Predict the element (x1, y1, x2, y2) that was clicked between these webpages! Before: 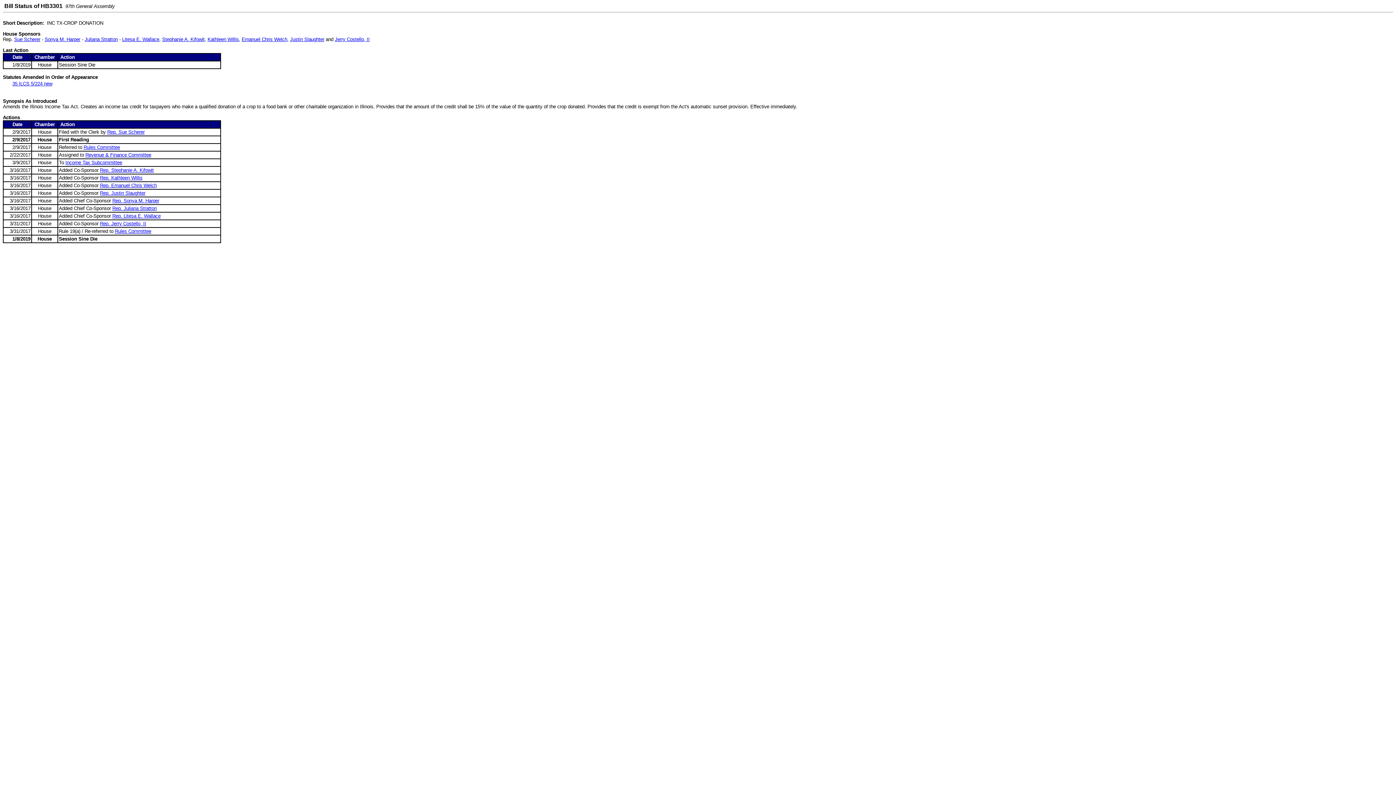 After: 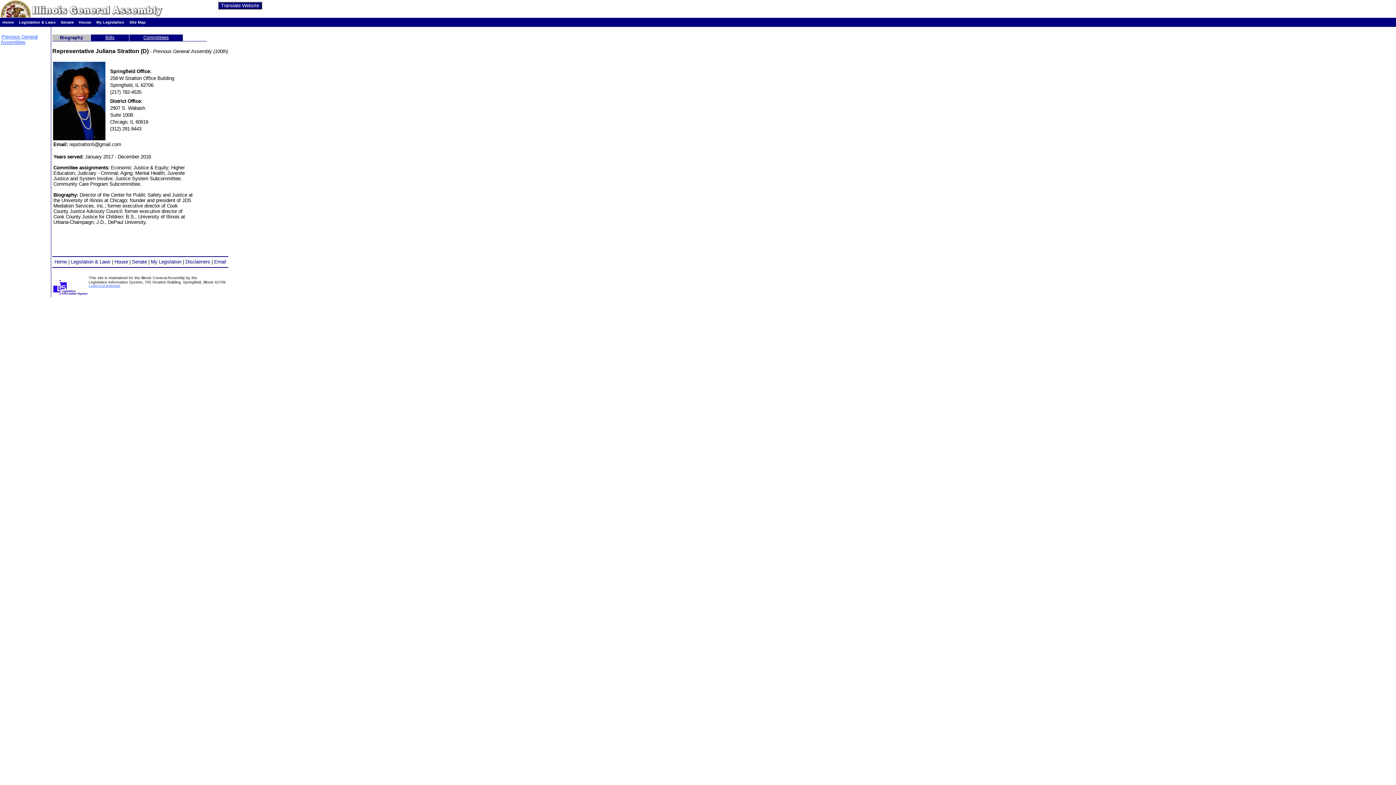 Action: bbox: (112, 205, 156, 211) label: Rep. Juliana Stratton